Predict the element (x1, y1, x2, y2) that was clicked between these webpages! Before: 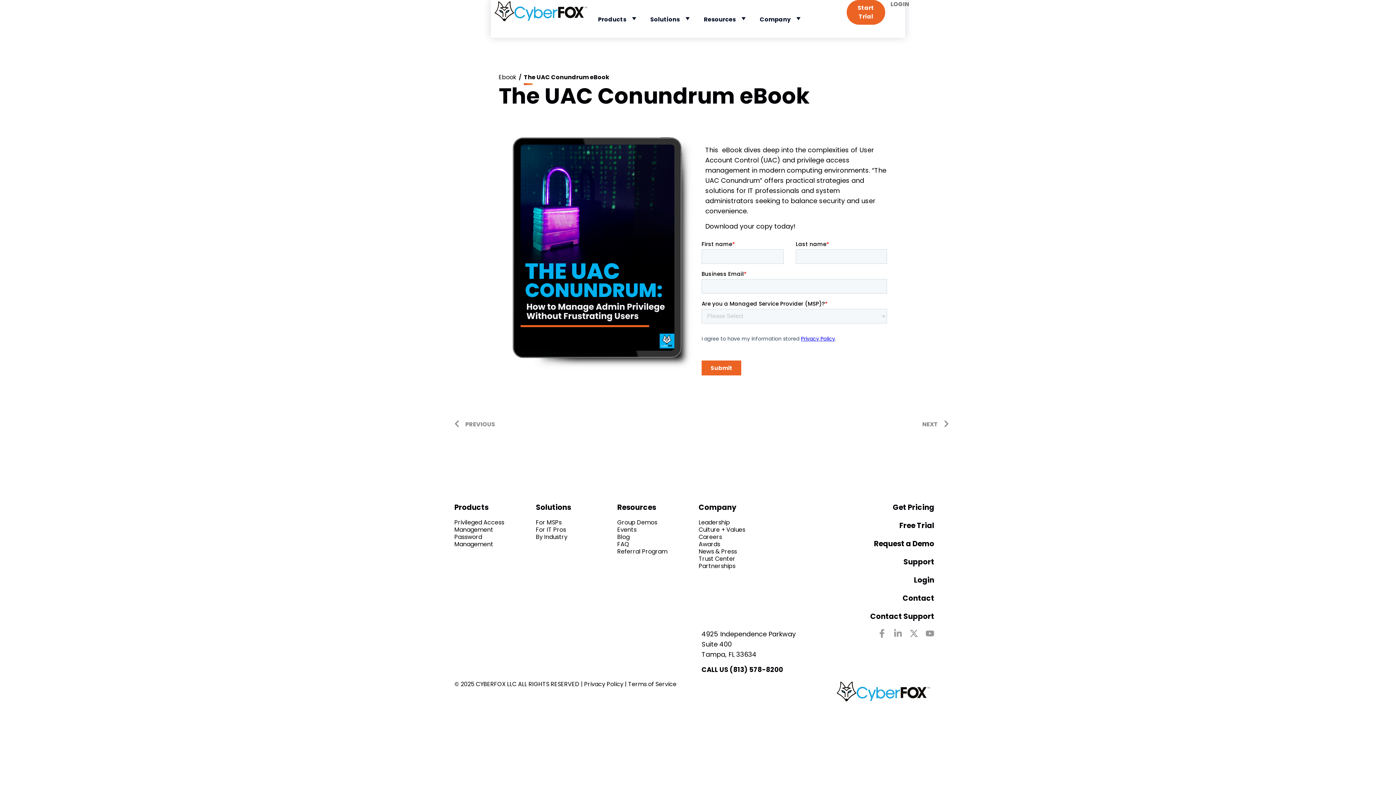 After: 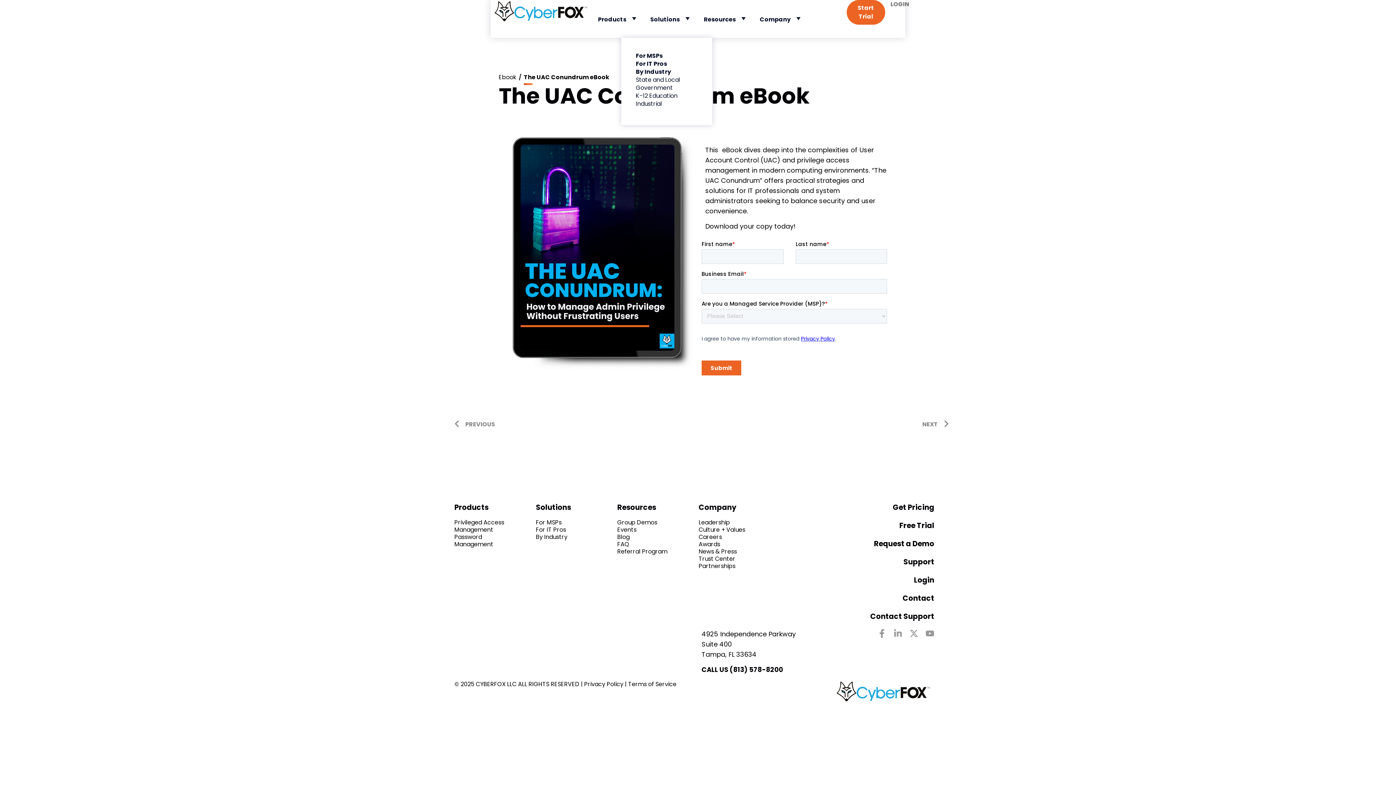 Action: bbox: (650, 0, 692, 37) label: Solutions